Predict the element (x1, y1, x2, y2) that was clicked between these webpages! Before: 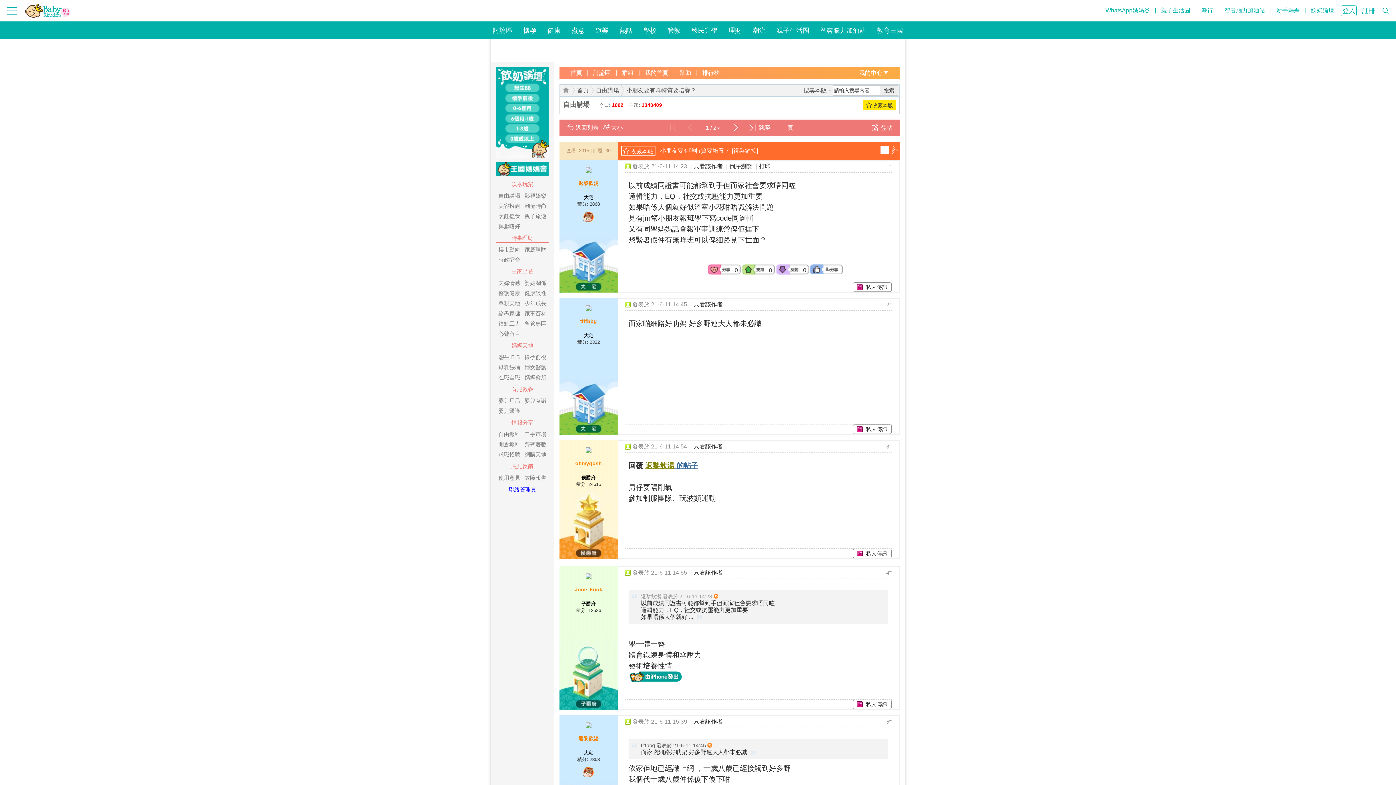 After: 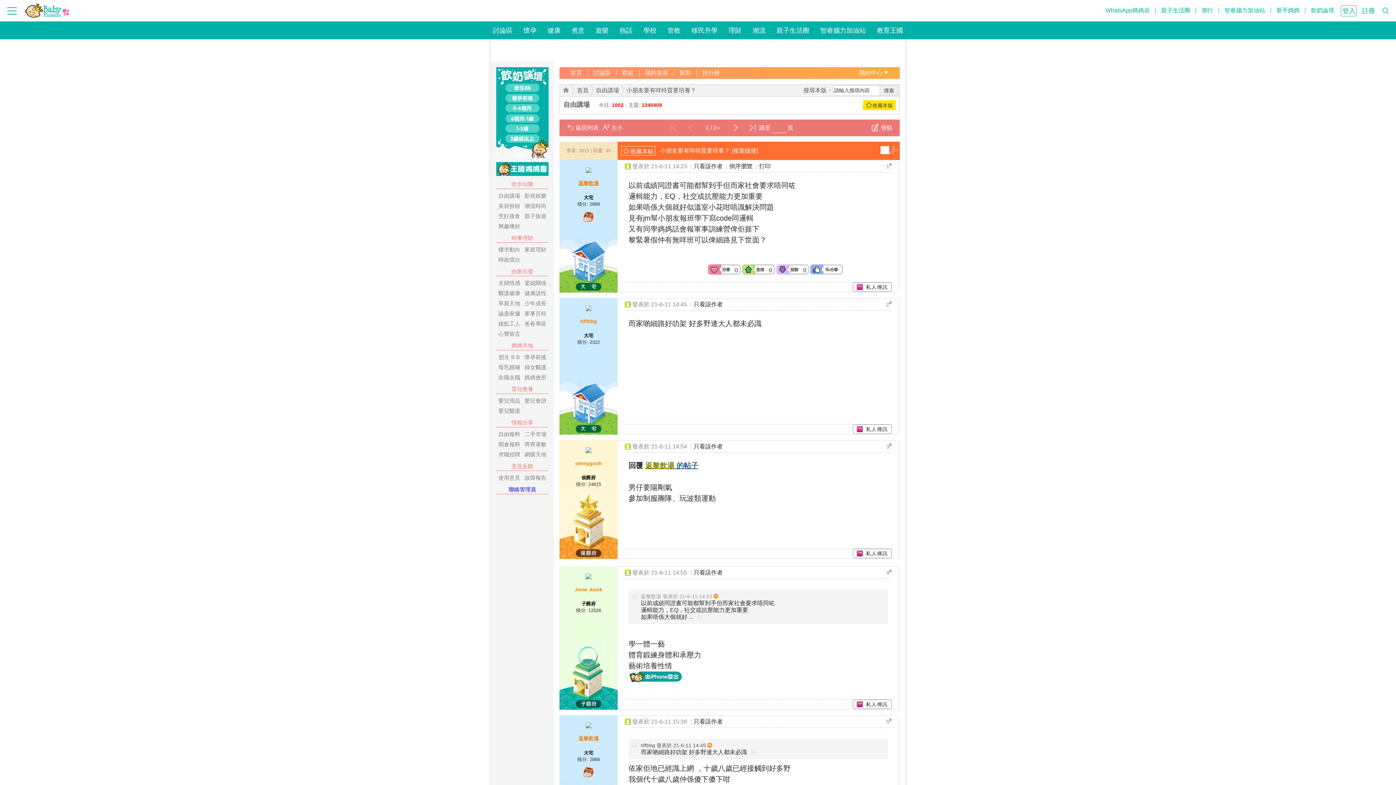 Action: bbox: (578, 180, 598, 186) label: 返黎飲湯